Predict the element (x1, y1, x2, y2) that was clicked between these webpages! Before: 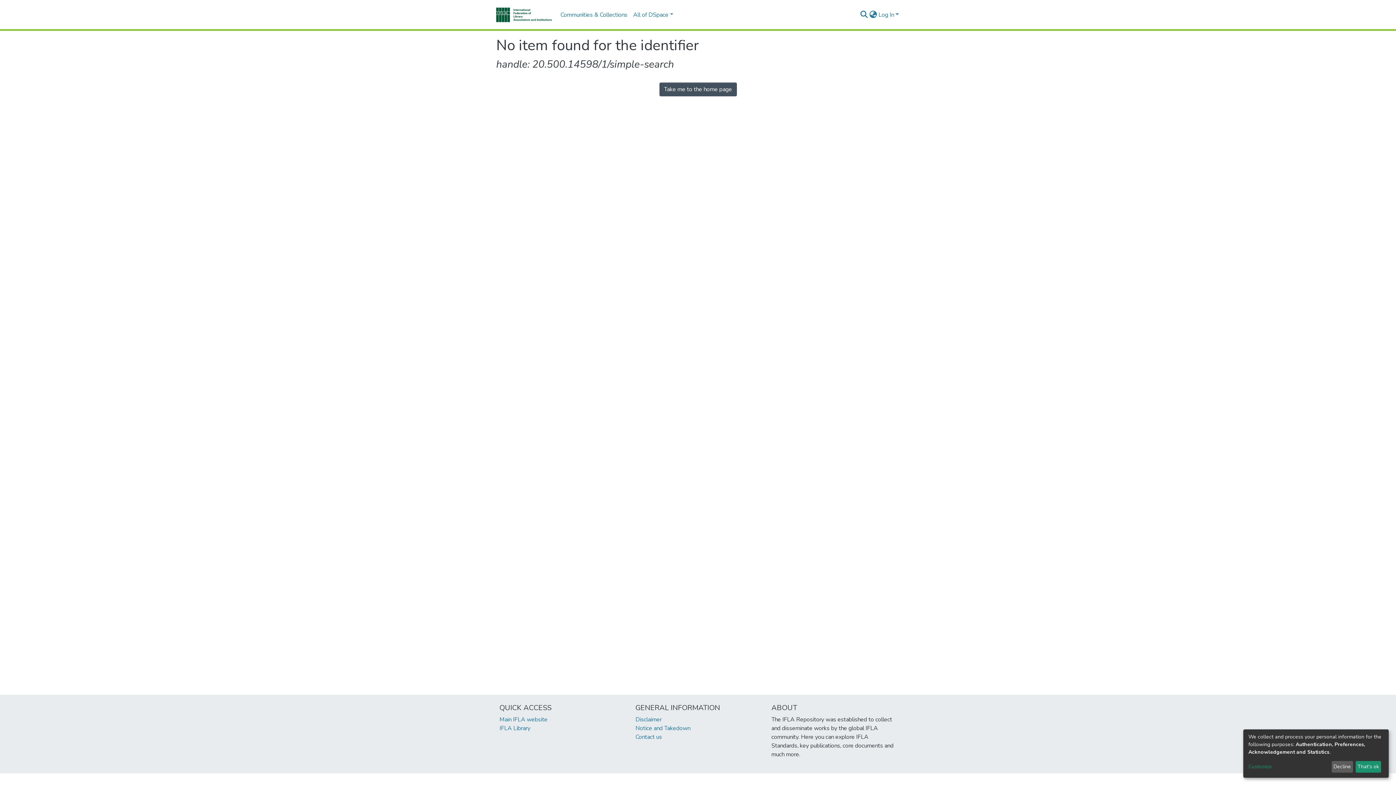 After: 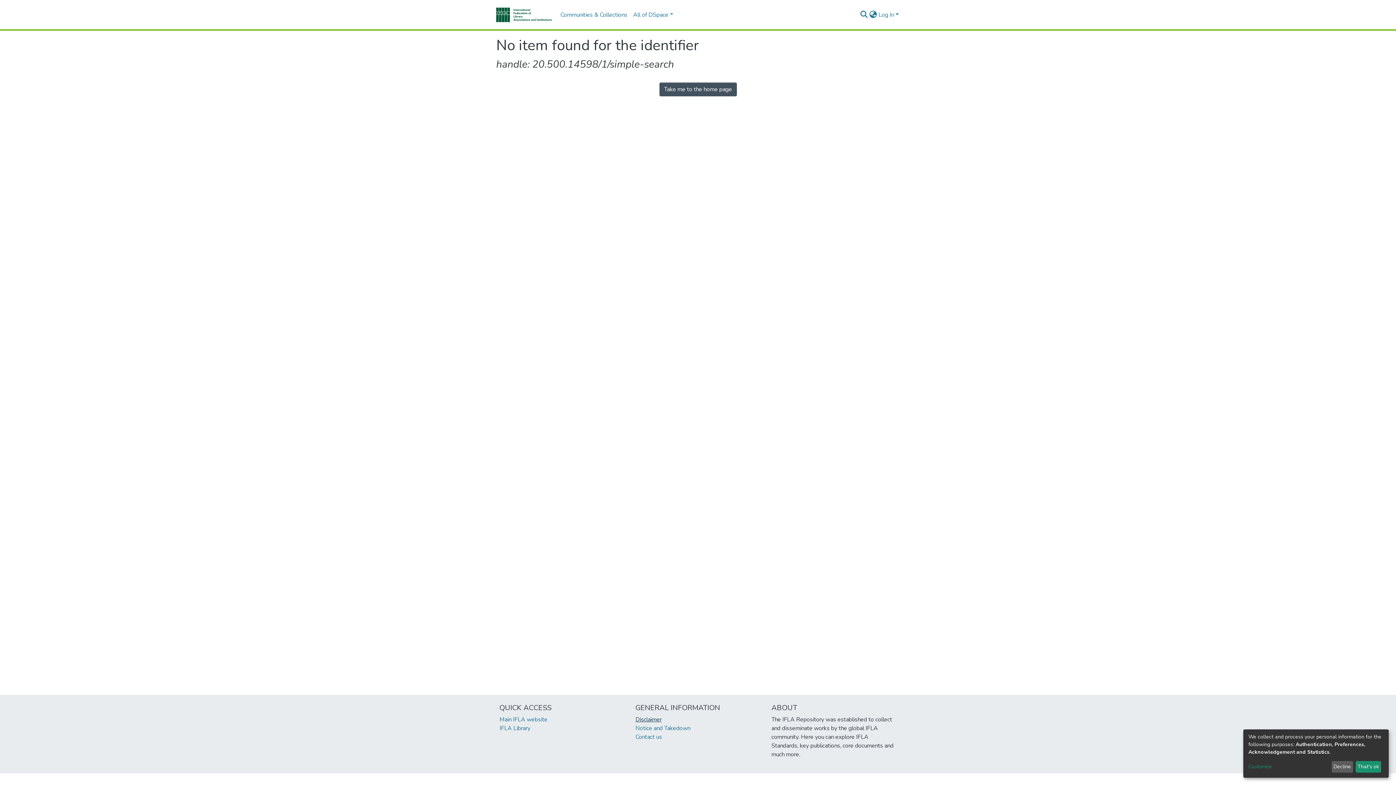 Action: label: Disclaimer bbox: (635, 716, 661, 724)